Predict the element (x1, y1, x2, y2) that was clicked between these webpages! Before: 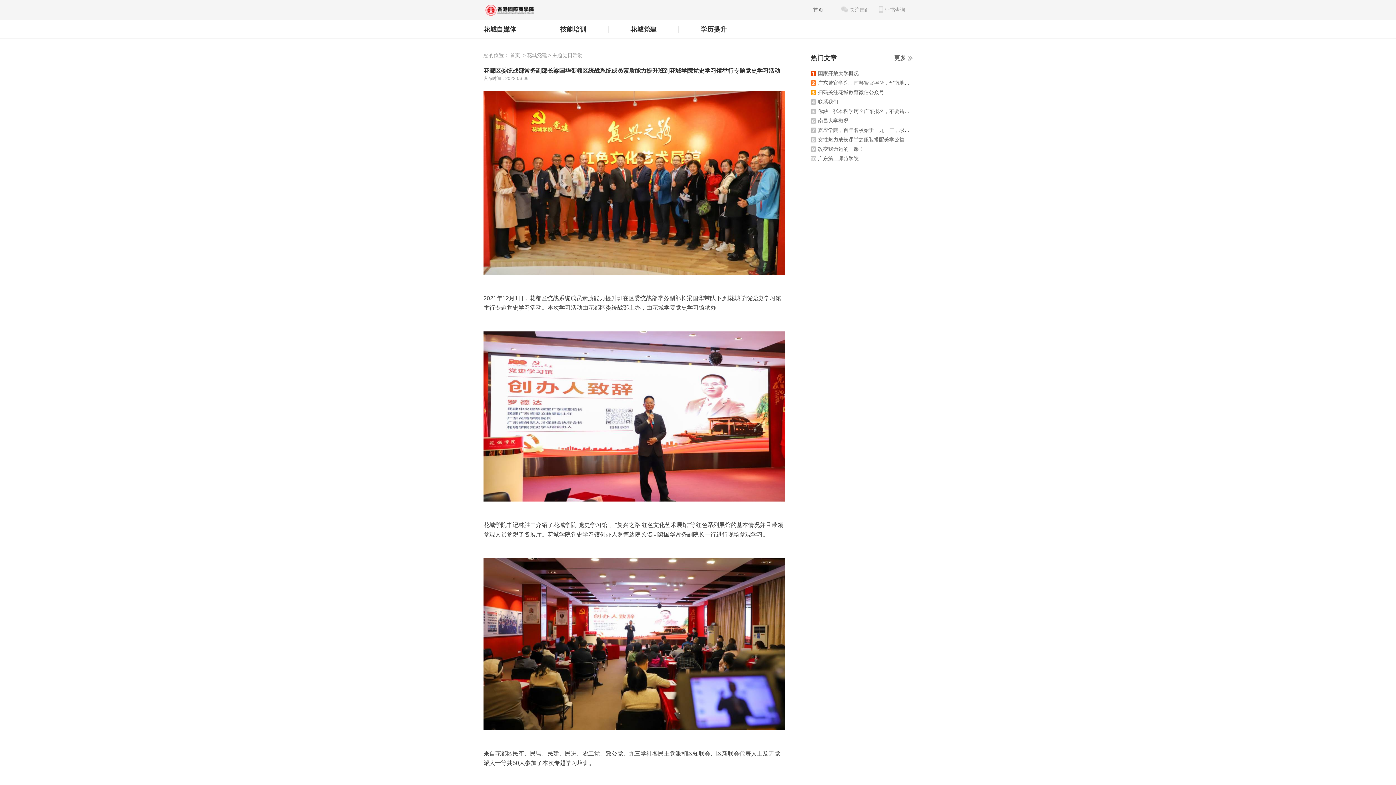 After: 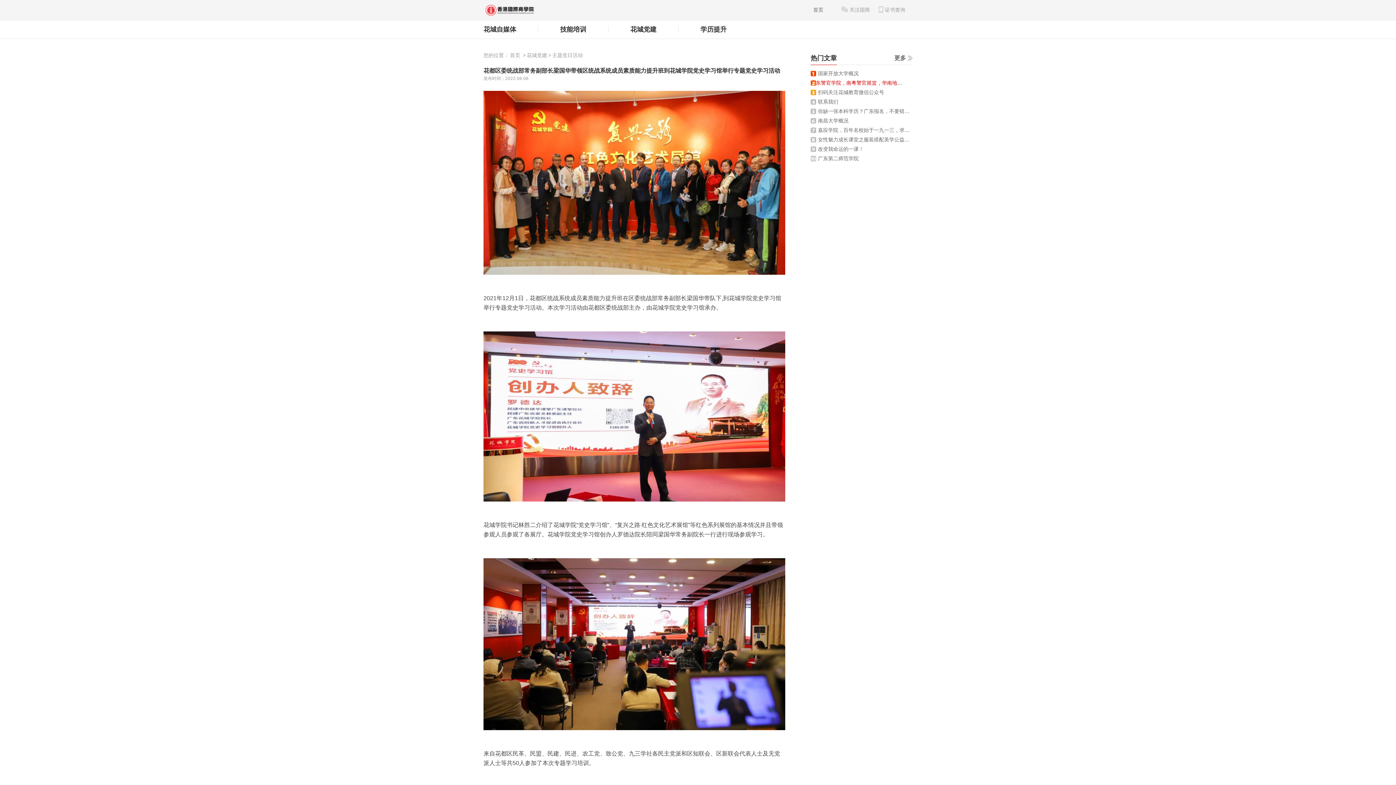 Action: label: 广东警官学院，南粤警官摇篮，华南地区第一所公安本科院校！ bbox: (818, 80, 960, 85)